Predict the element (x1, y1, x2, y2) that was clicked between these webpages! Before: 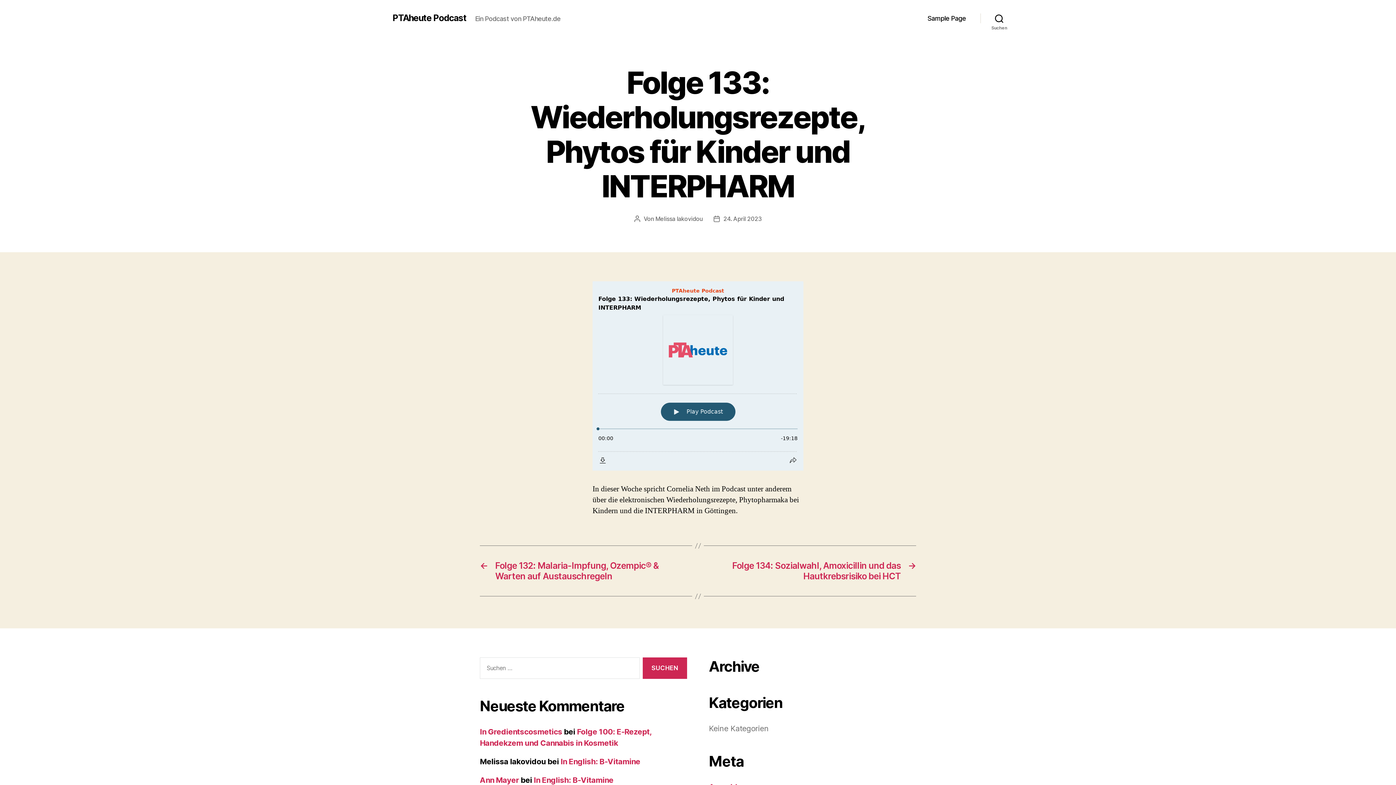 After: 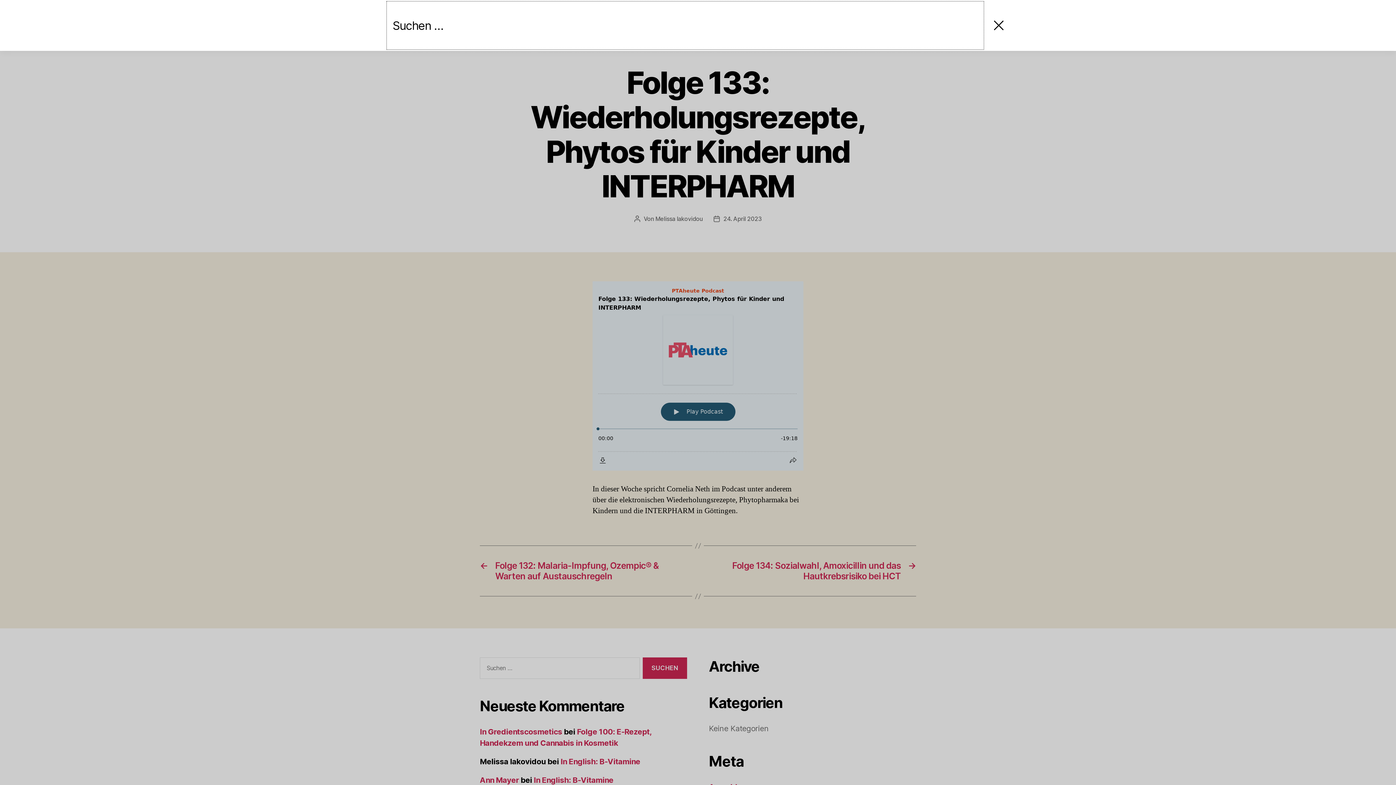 Action: bbox: (980, 10, 1018, 26) label: Suchen